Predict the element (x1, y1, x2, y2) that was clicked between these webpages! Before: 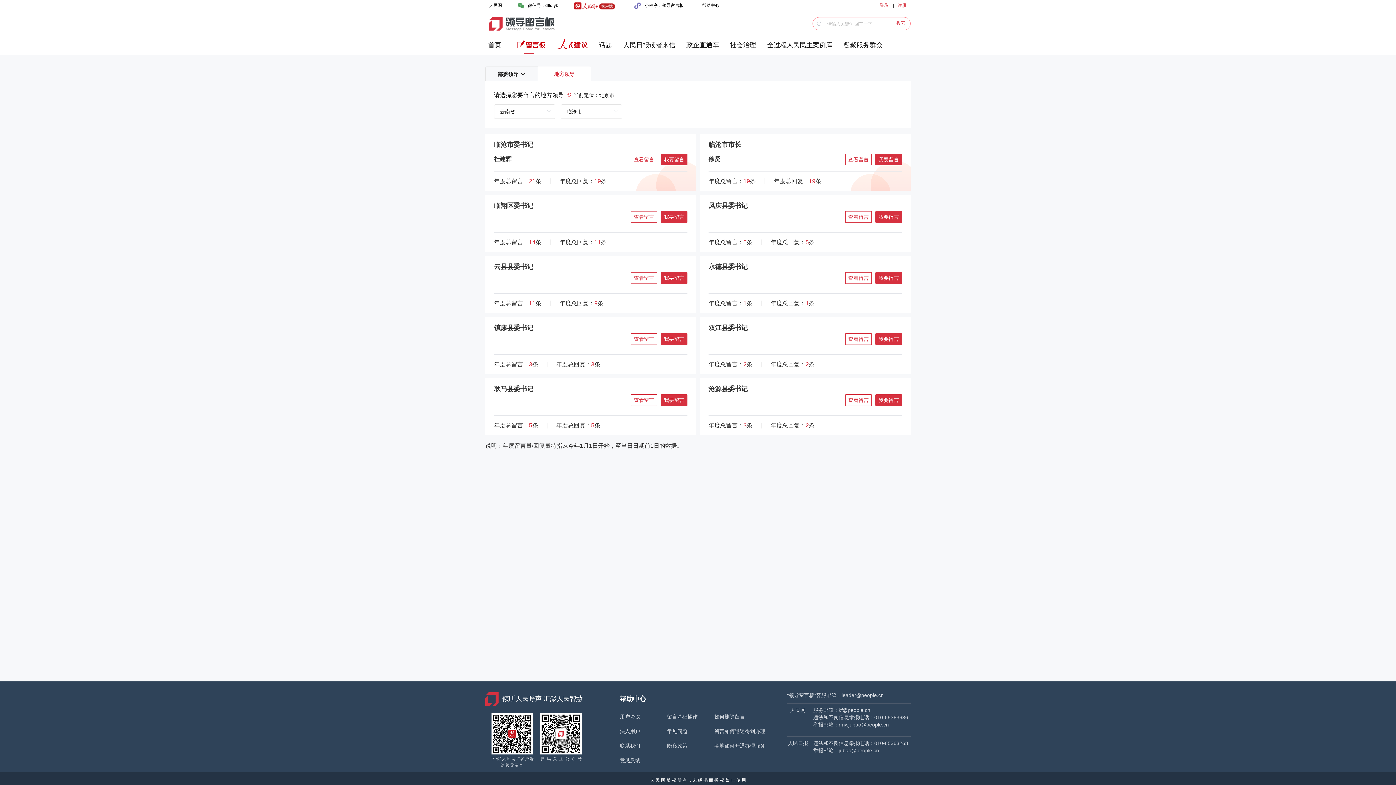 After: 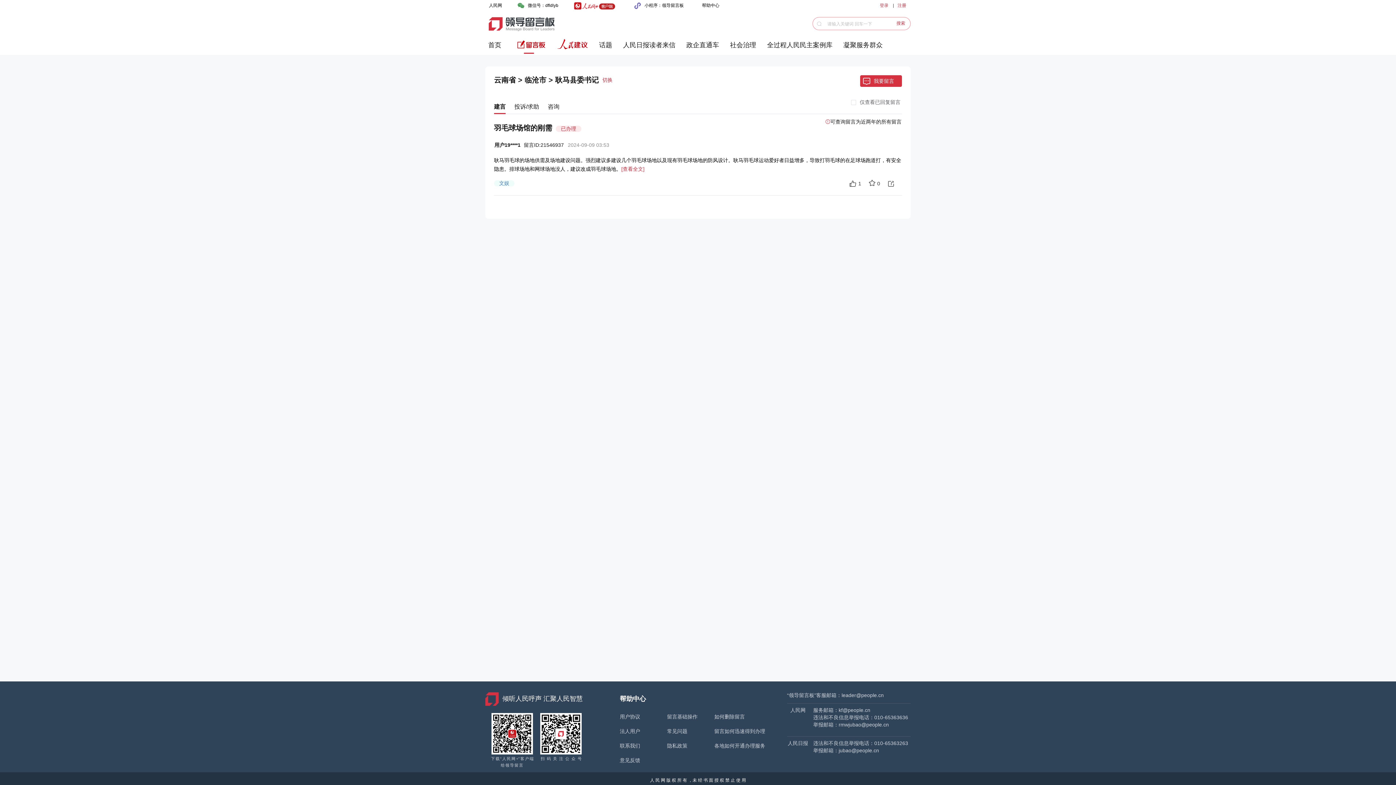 Action: bbox: (630, 394, 657, 406) label: 查看留言